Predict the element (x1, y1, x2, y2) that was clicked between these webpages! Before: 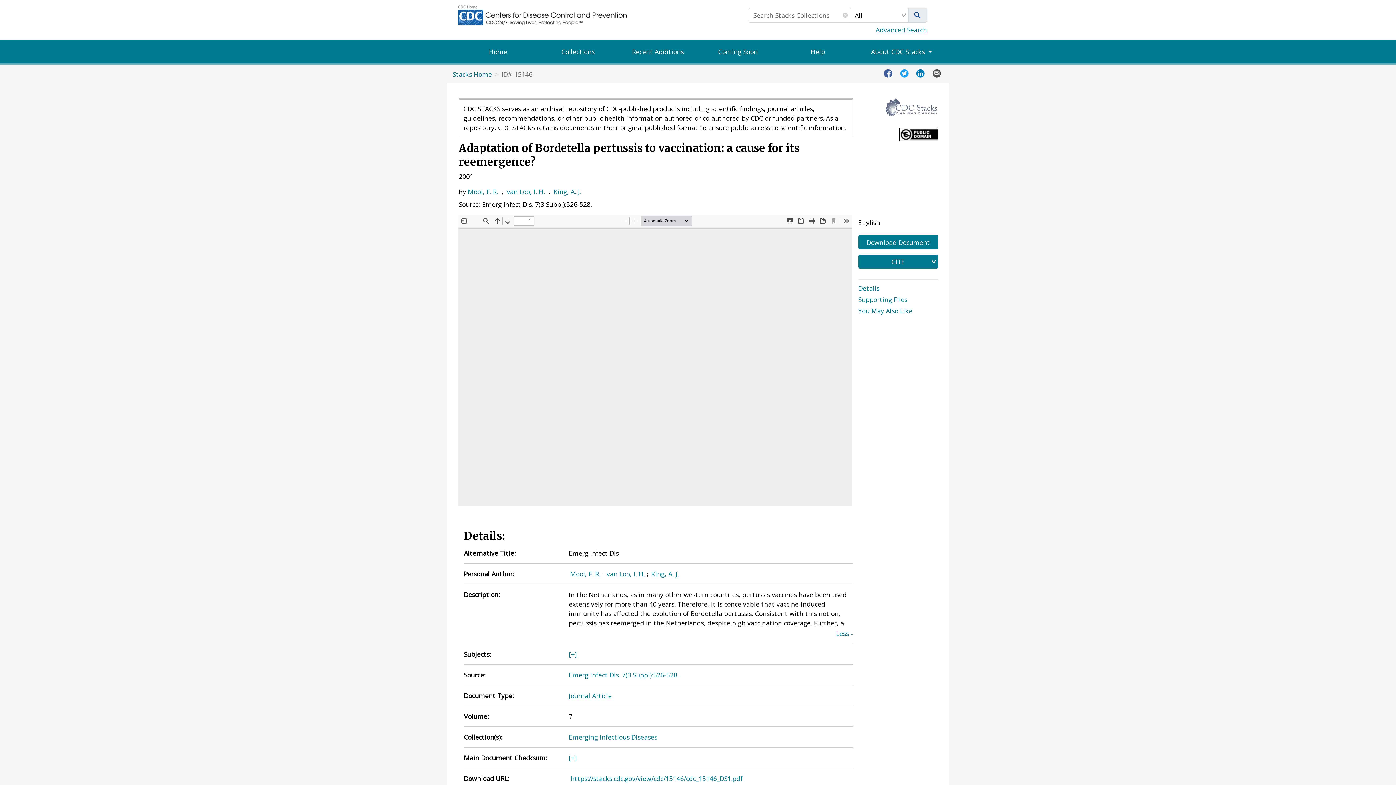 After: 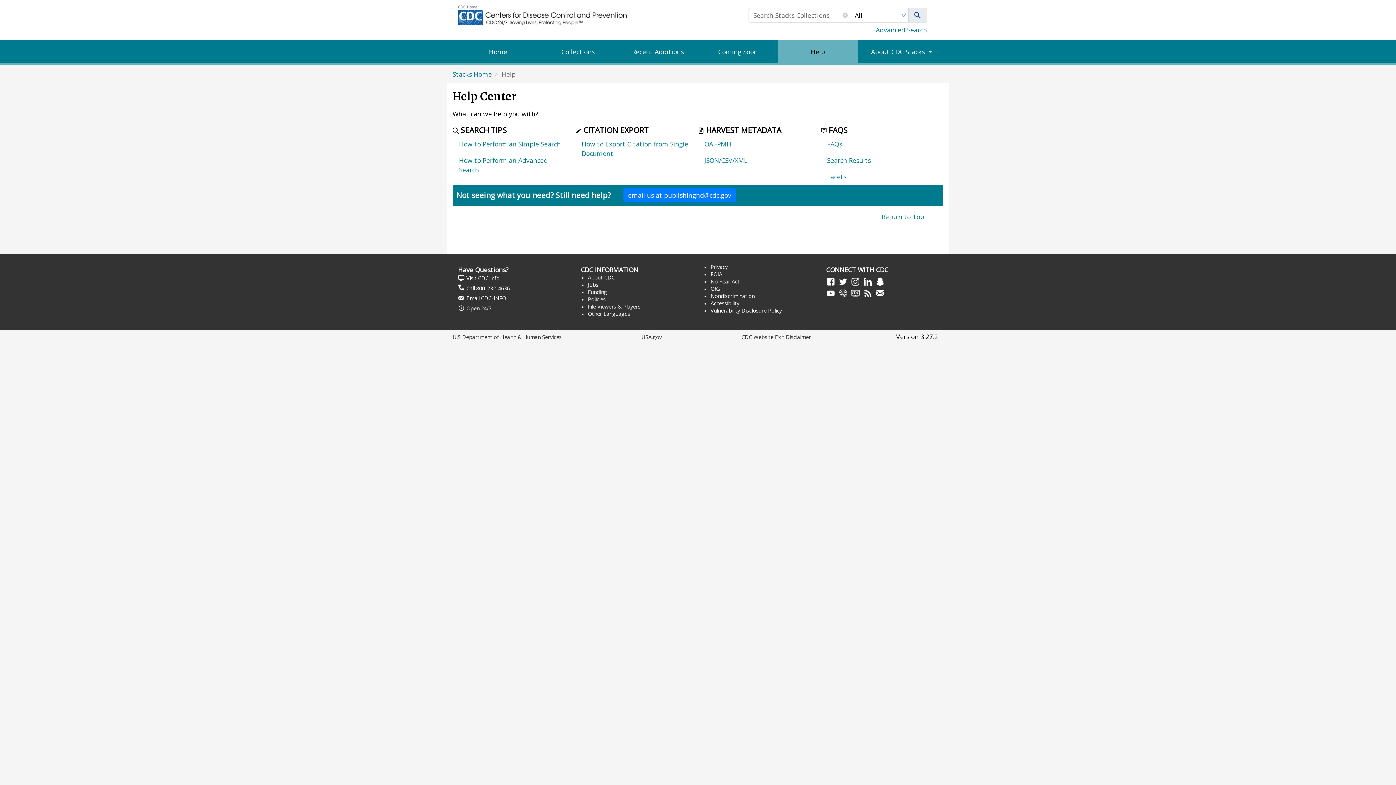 Action: label: Help bbox: (778, 40, 858, 63)